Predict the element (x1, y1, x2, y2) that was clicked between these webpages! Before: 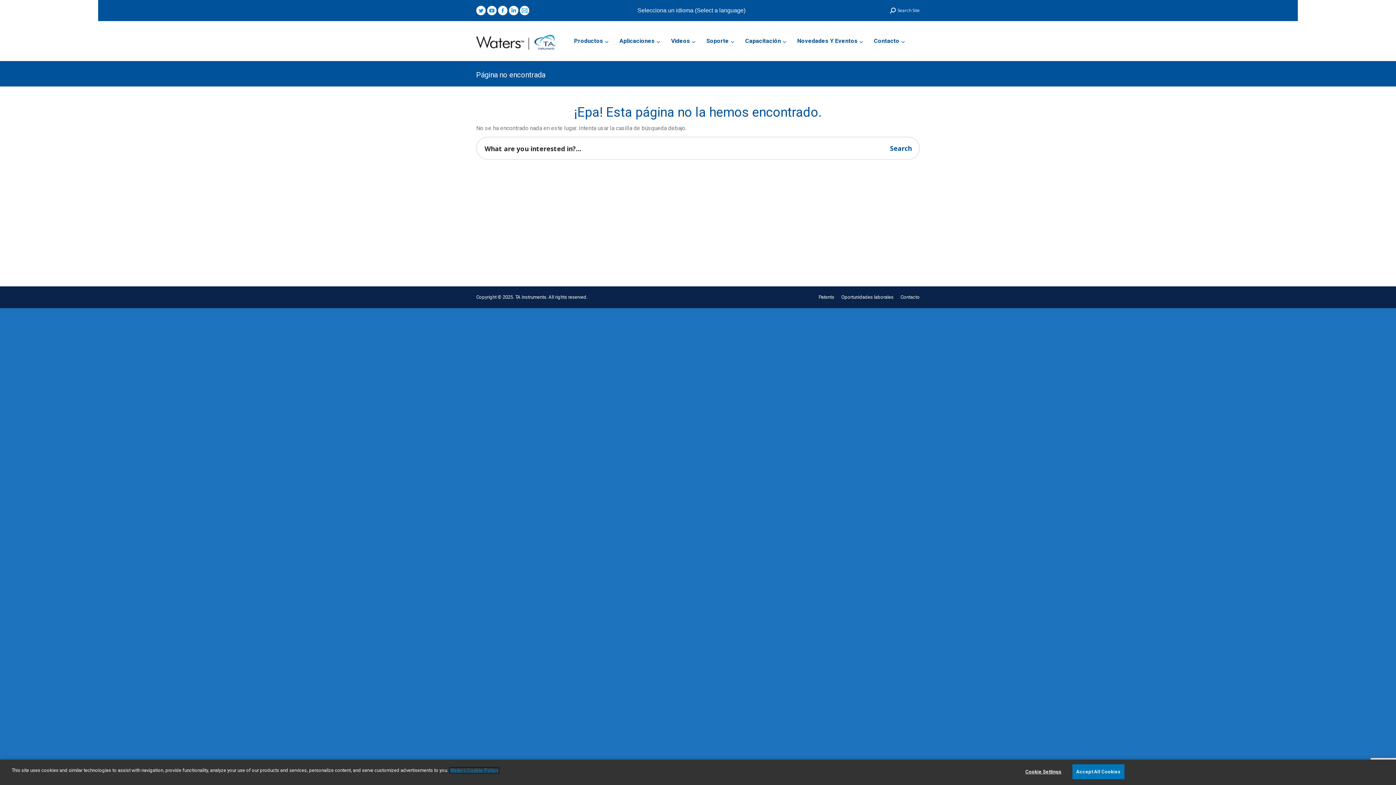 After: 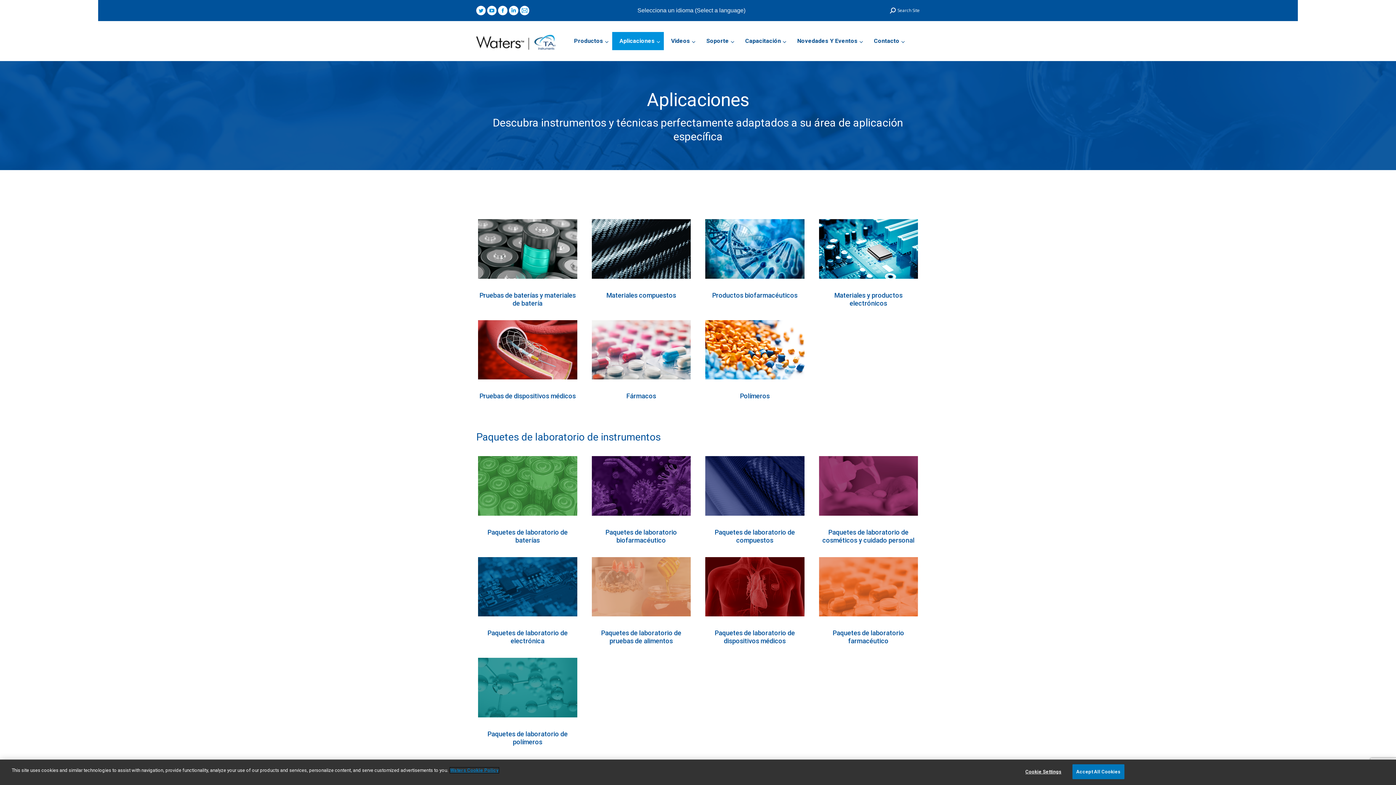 Action: bbox: (612, 31, 664, 50) label: Aplicaciones